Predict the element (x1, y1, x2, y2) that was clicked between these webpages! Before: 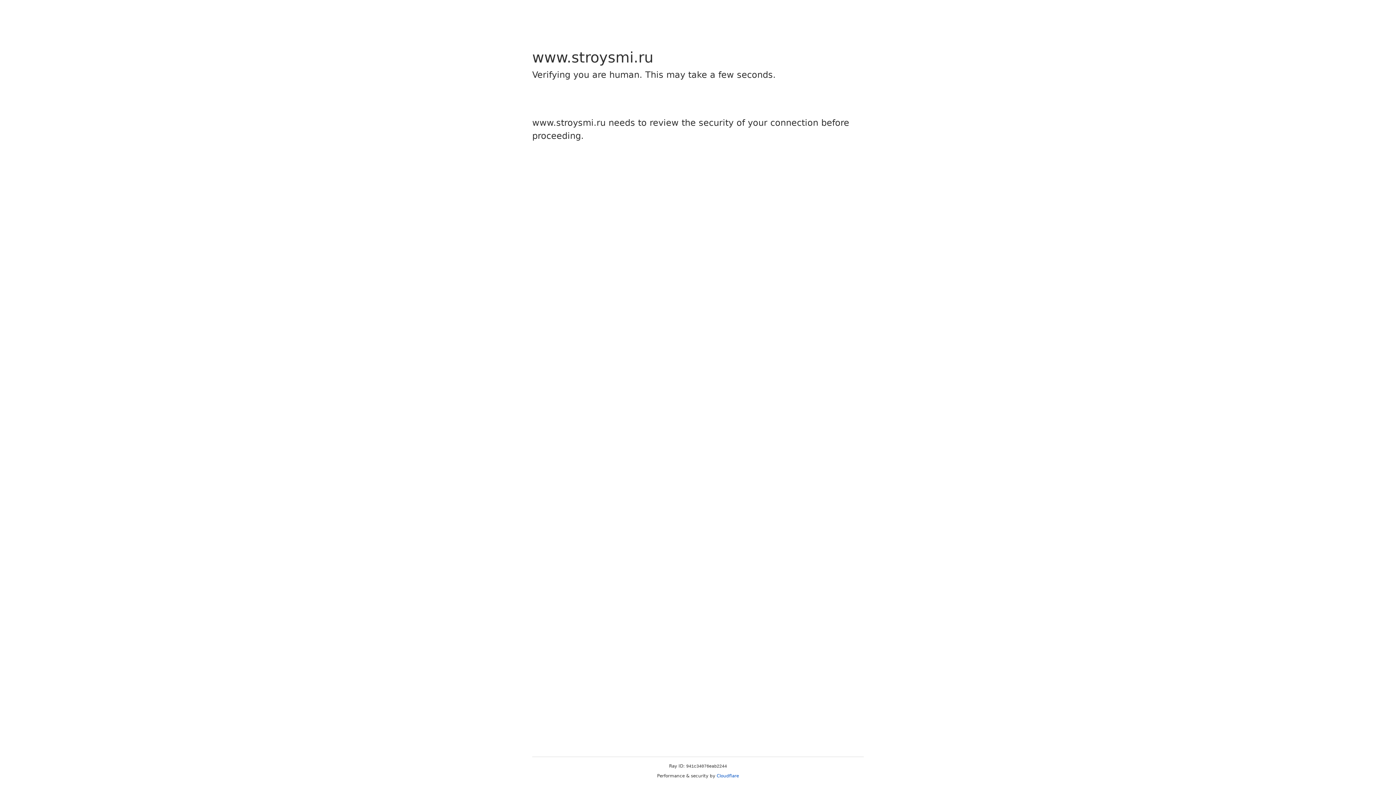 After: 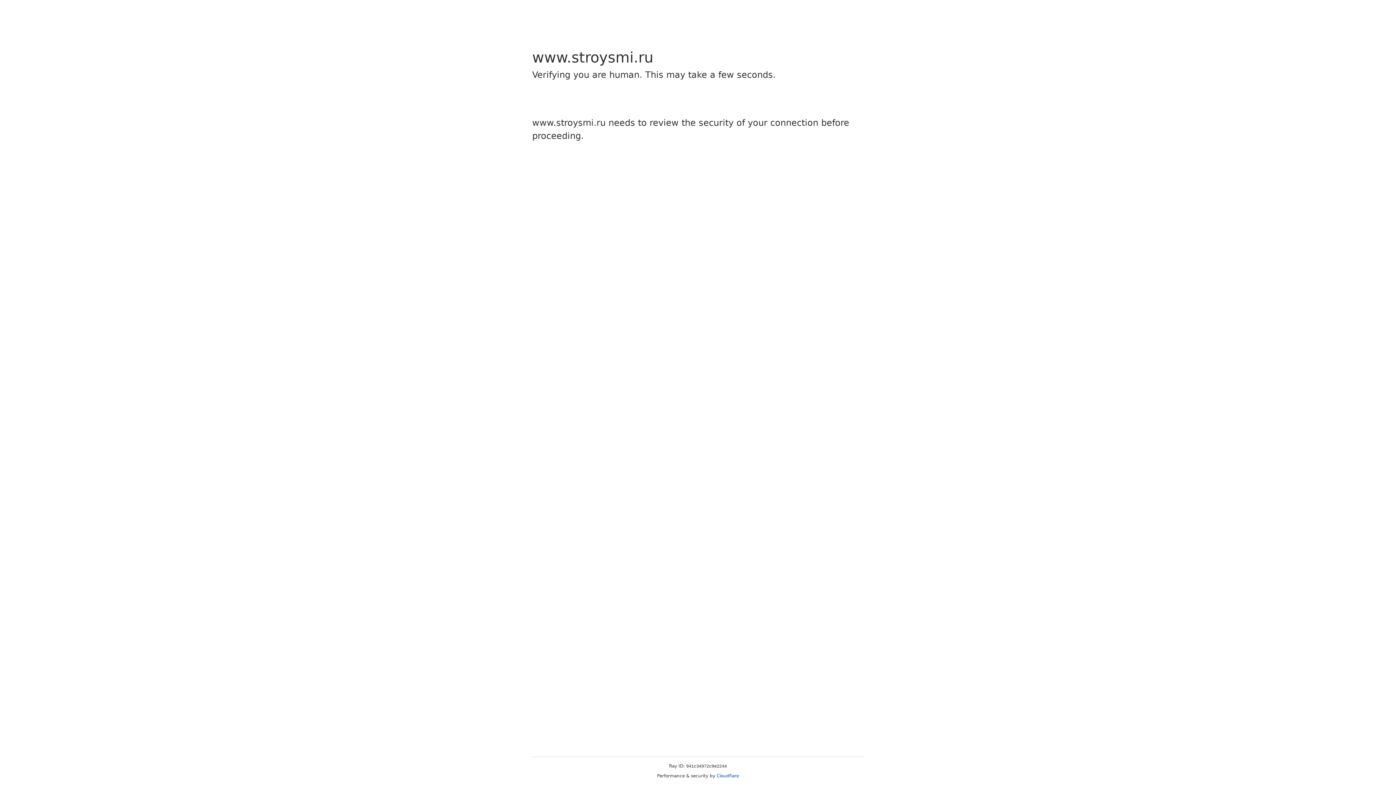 Action: label: Cloudflare bbox: (716, 773, 739, 778)